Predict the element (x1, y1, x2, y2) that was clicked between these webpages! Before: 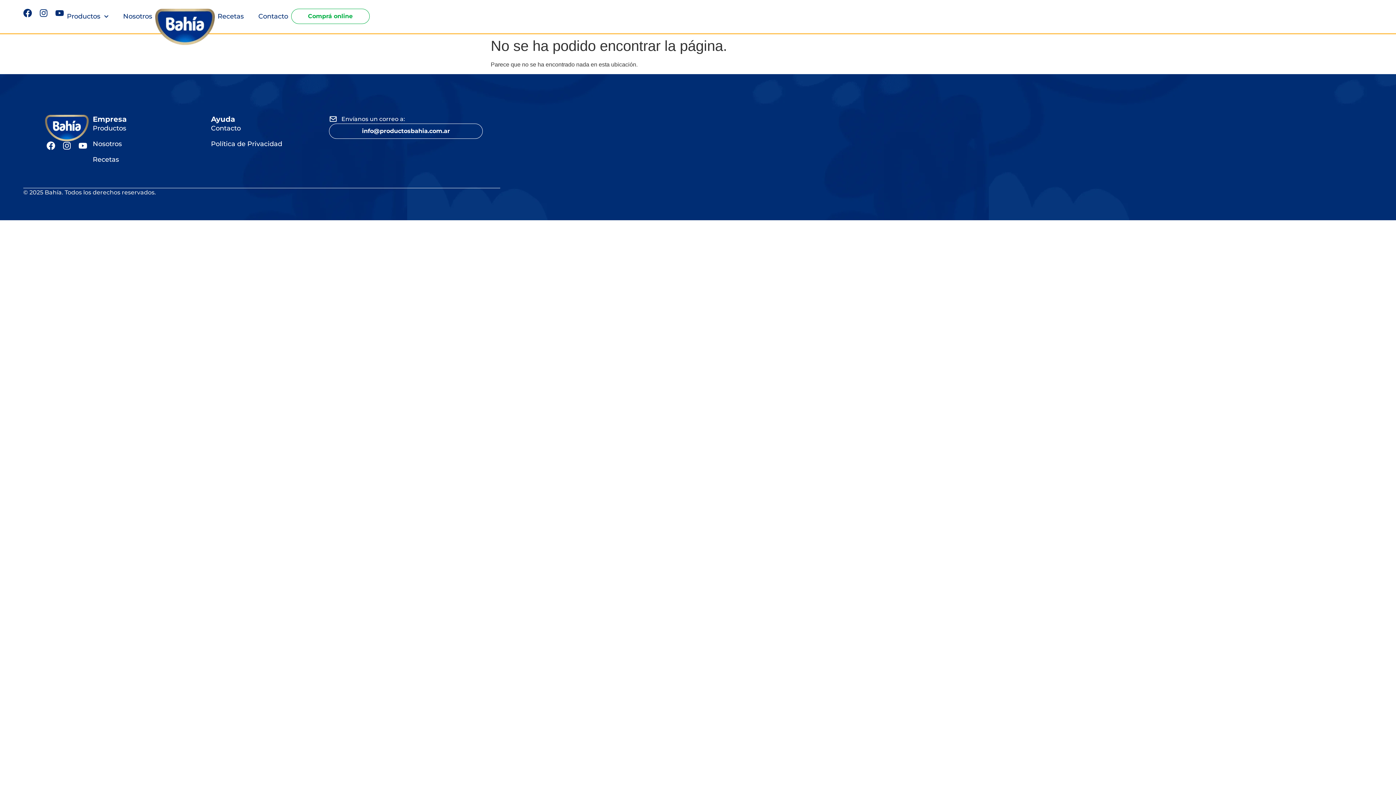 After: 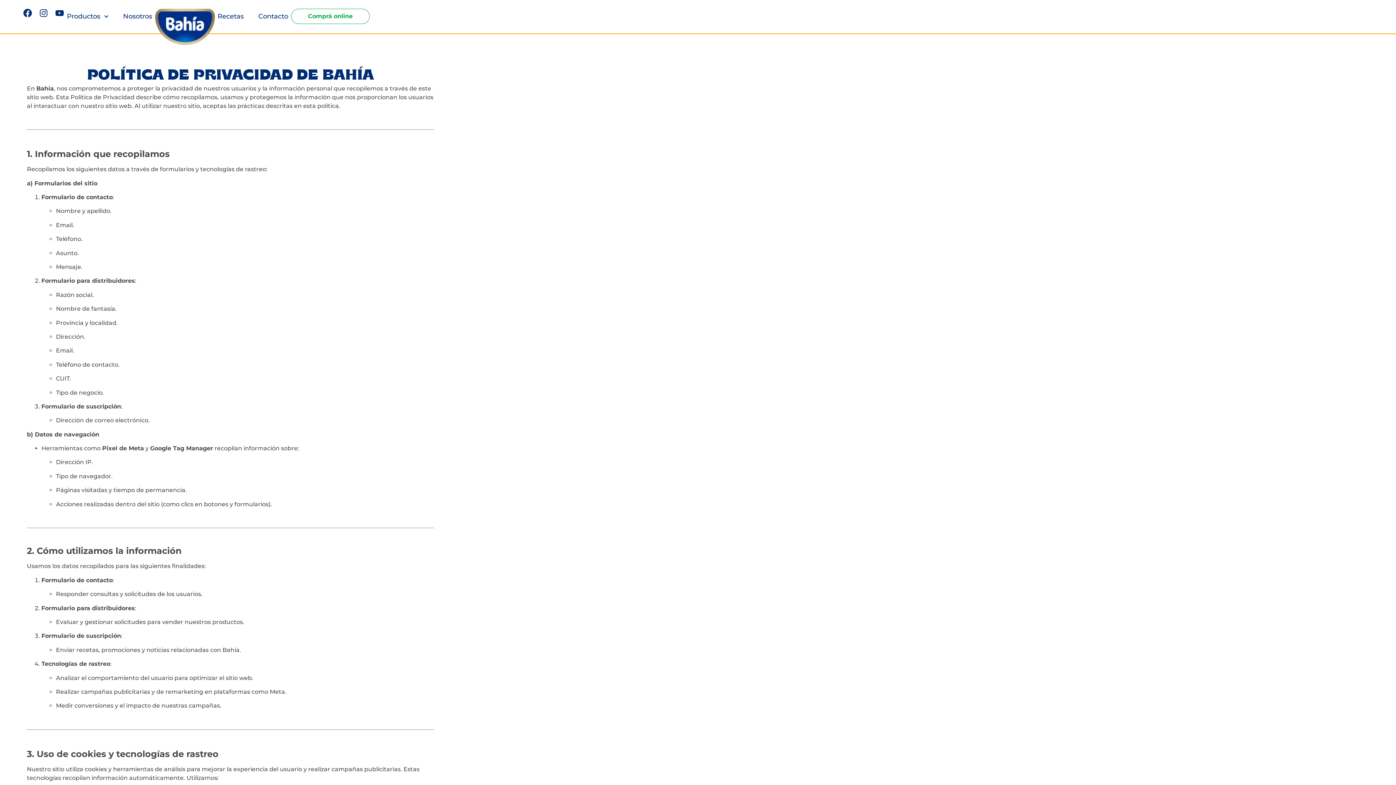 Action: label: Política de Privacidad bbox: (211, 139, 329, 149)